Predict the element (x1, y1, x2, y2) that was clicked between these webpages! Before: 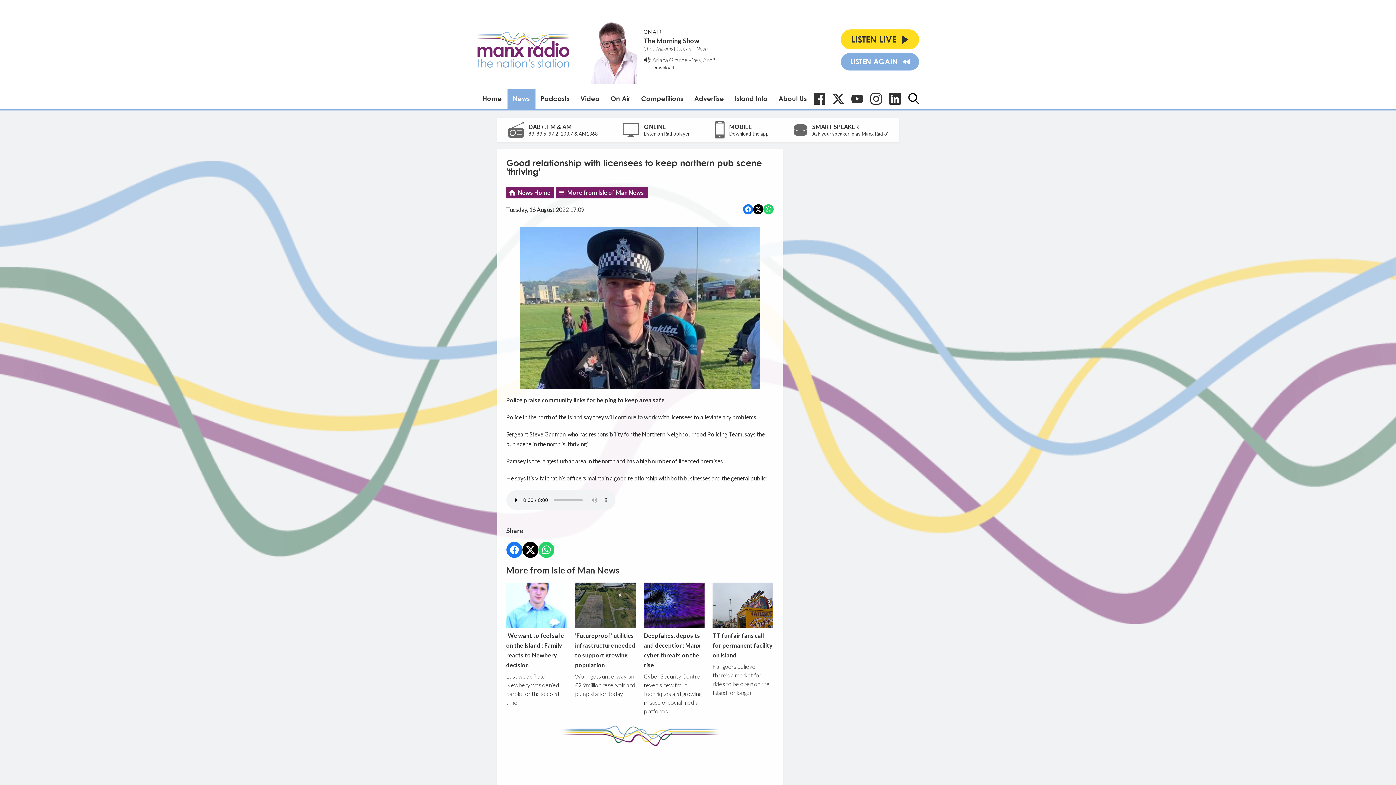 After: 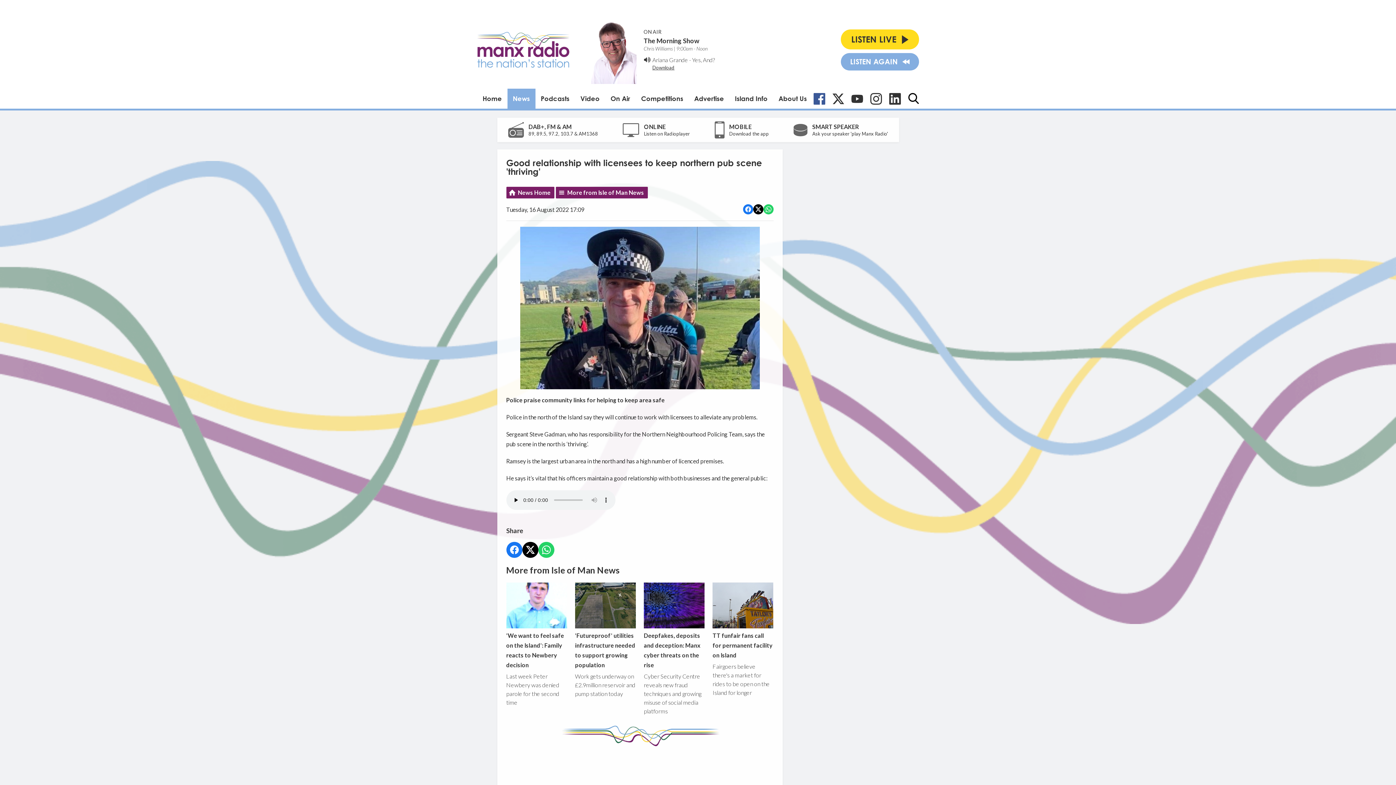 Action: bbox: (813, 92, 825, 104) label: Facebook